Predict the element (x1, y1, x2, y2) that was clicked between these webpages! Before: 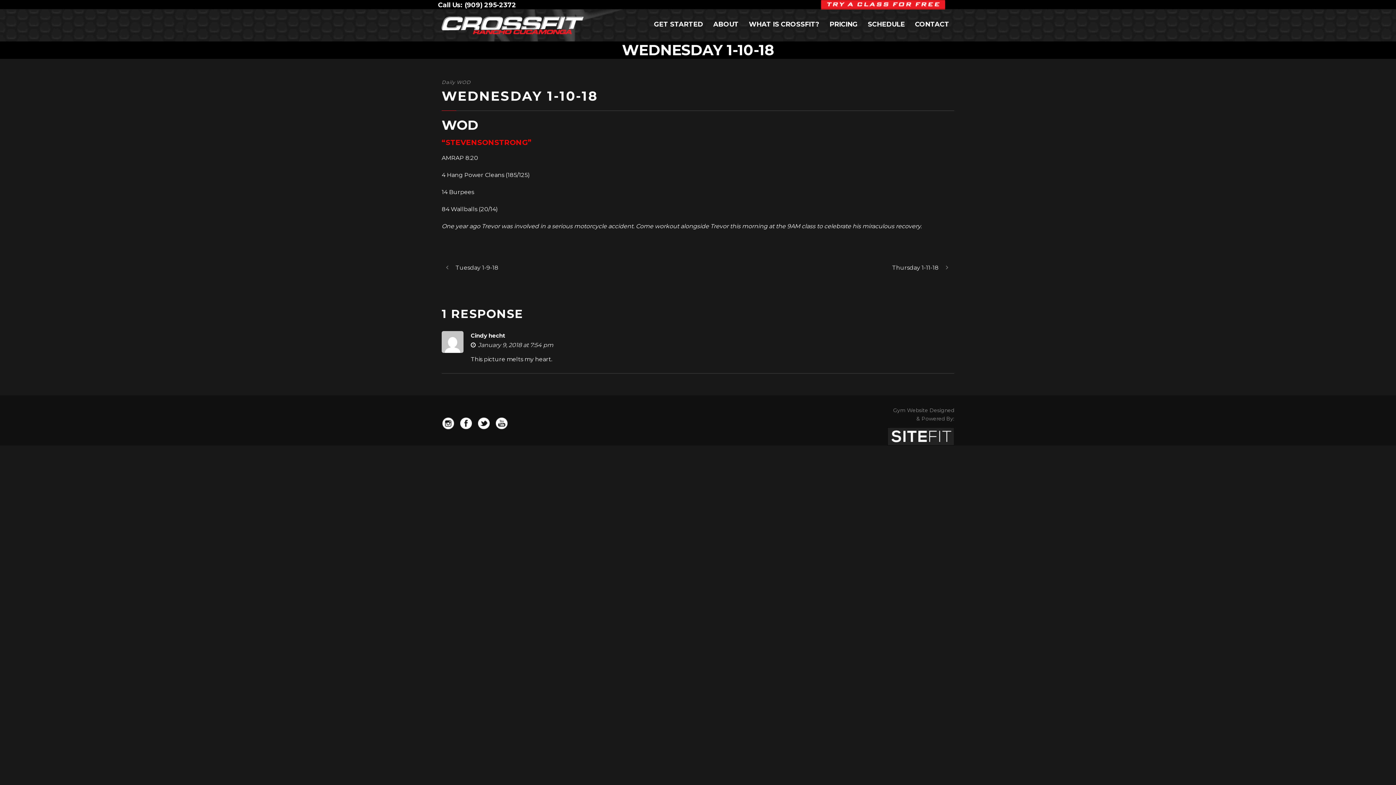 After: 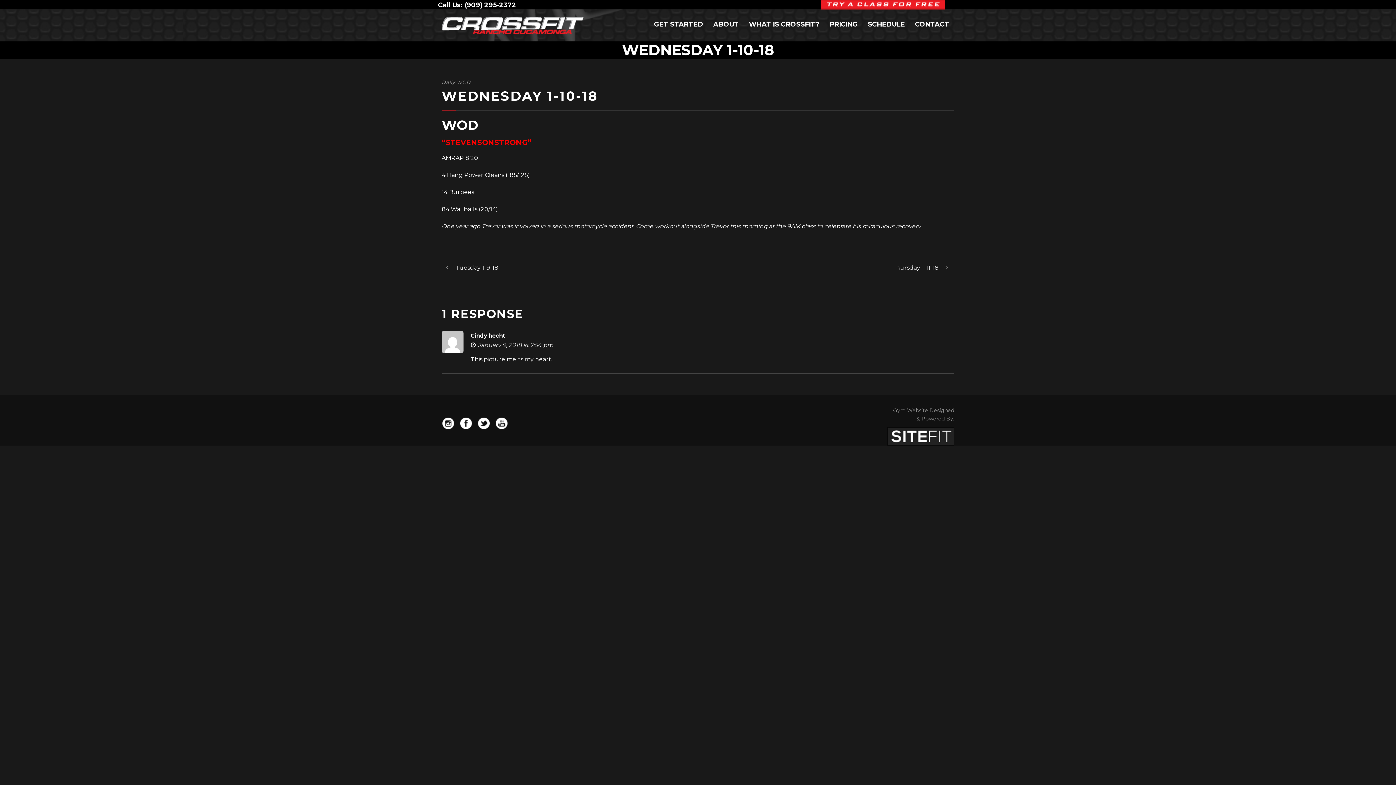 Action: bbox: (442, 419, 454, 426)